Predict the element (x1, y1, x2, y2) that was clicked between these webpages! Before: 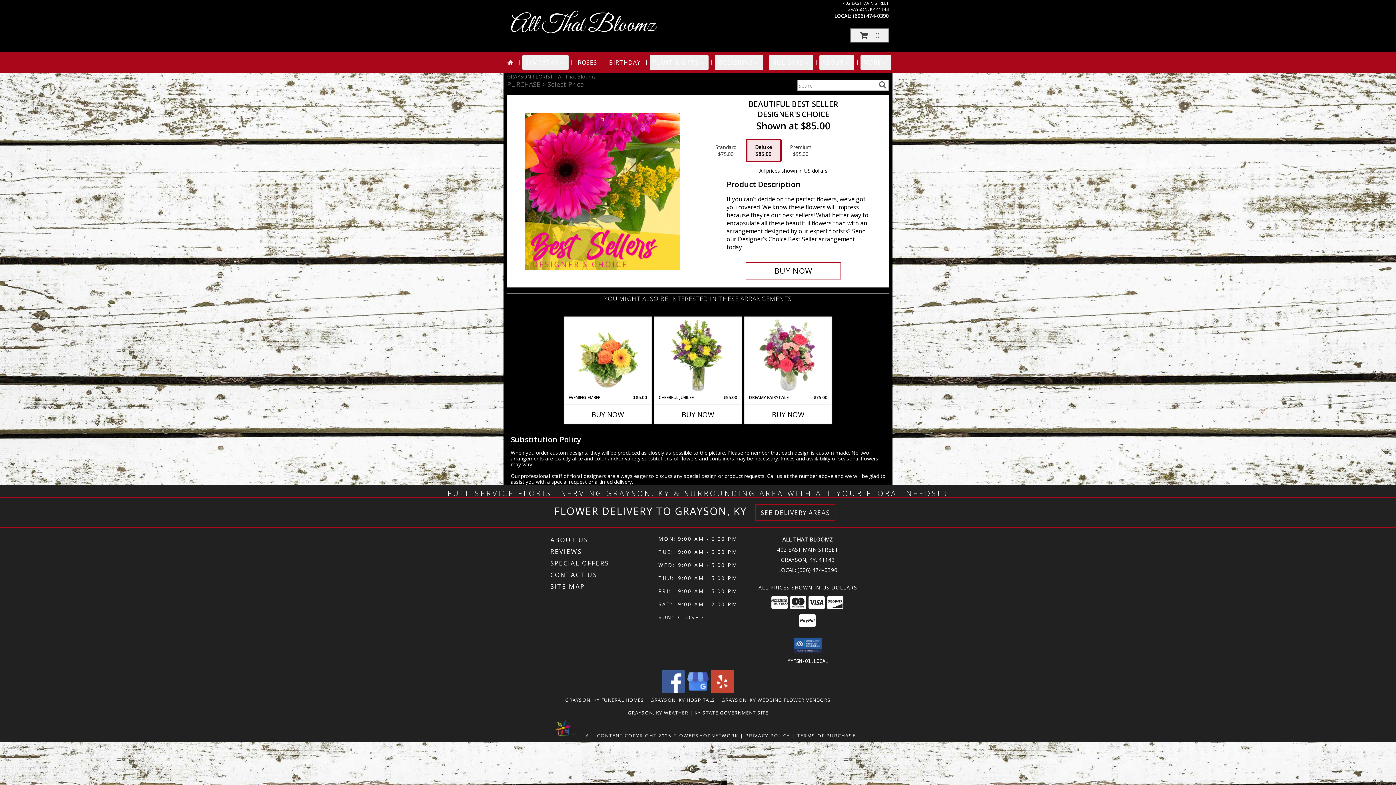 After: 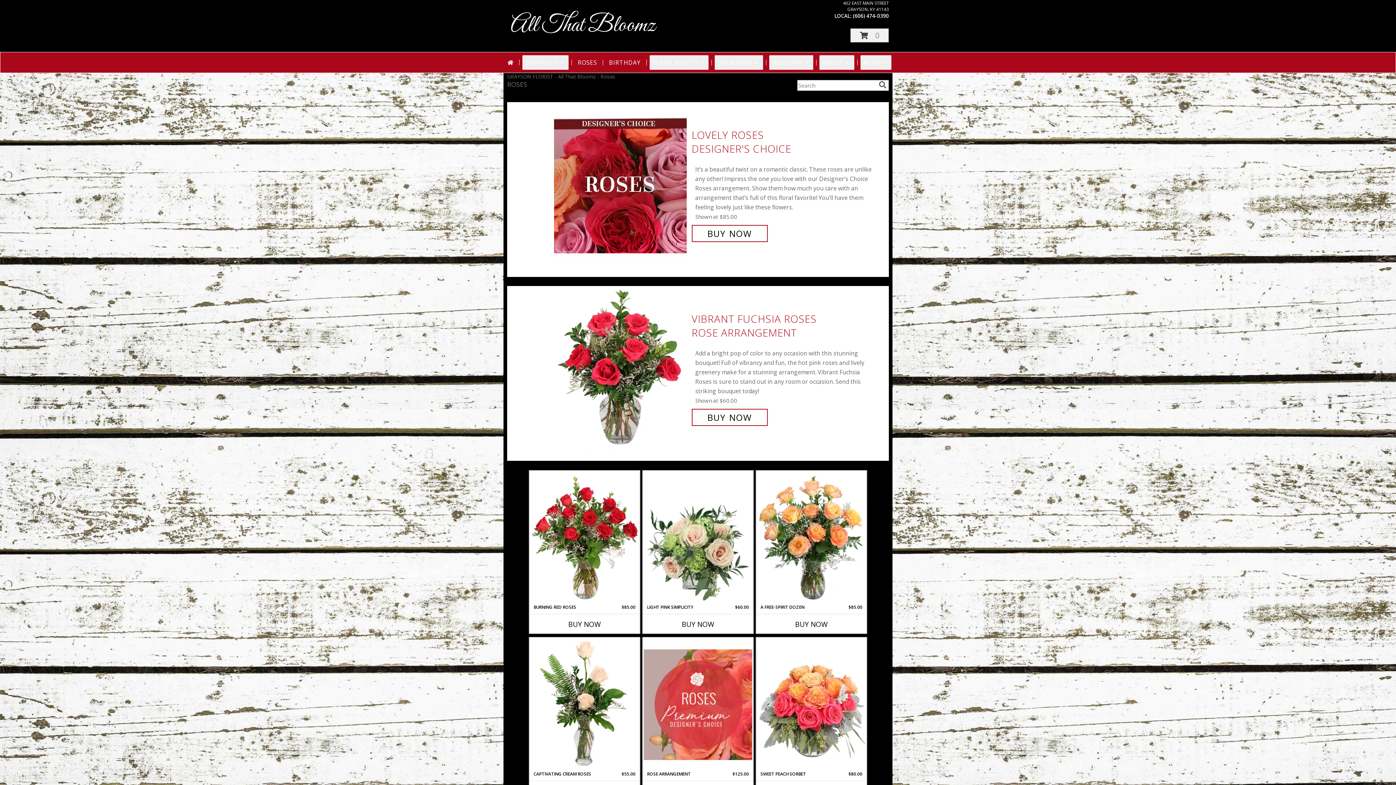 Action: label: ROSES bbox: (575, 55, 600, 69)